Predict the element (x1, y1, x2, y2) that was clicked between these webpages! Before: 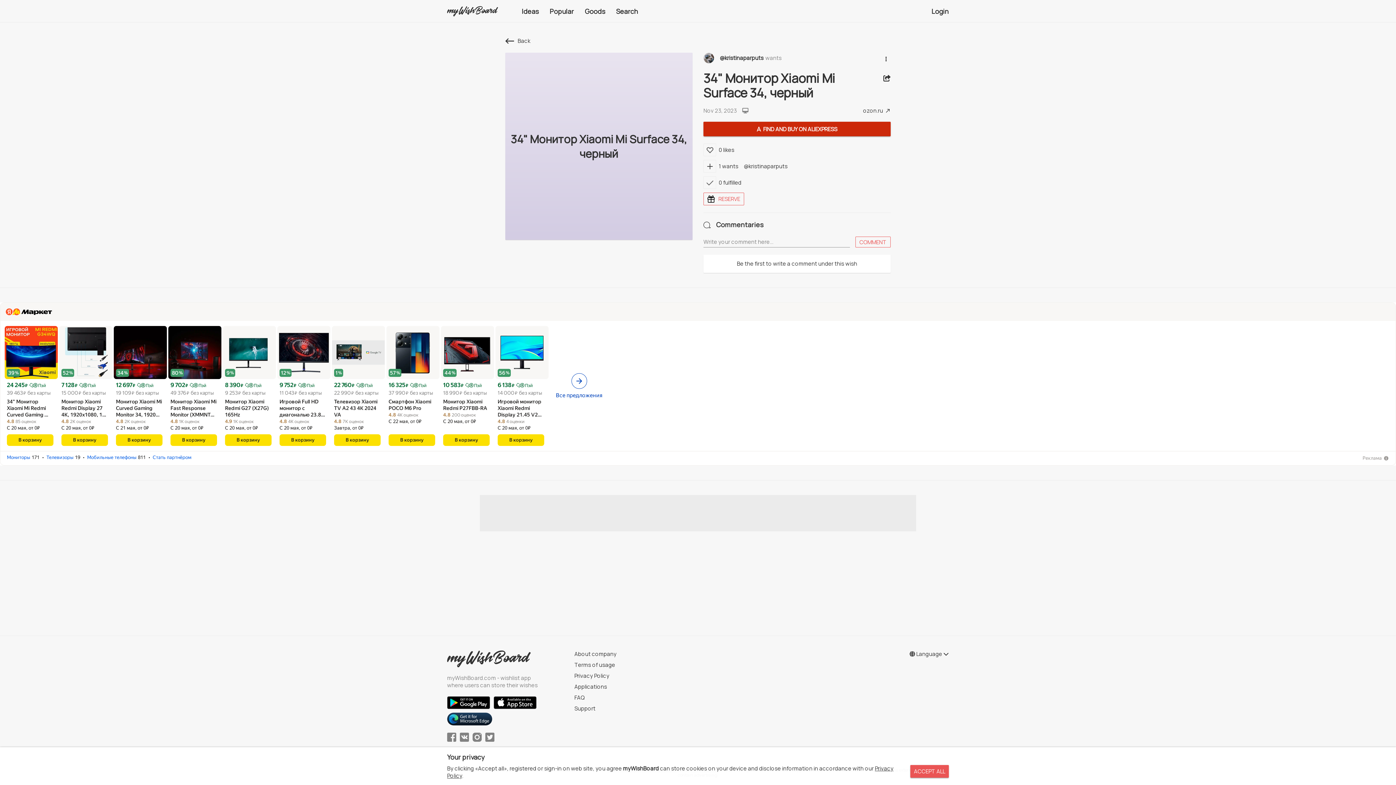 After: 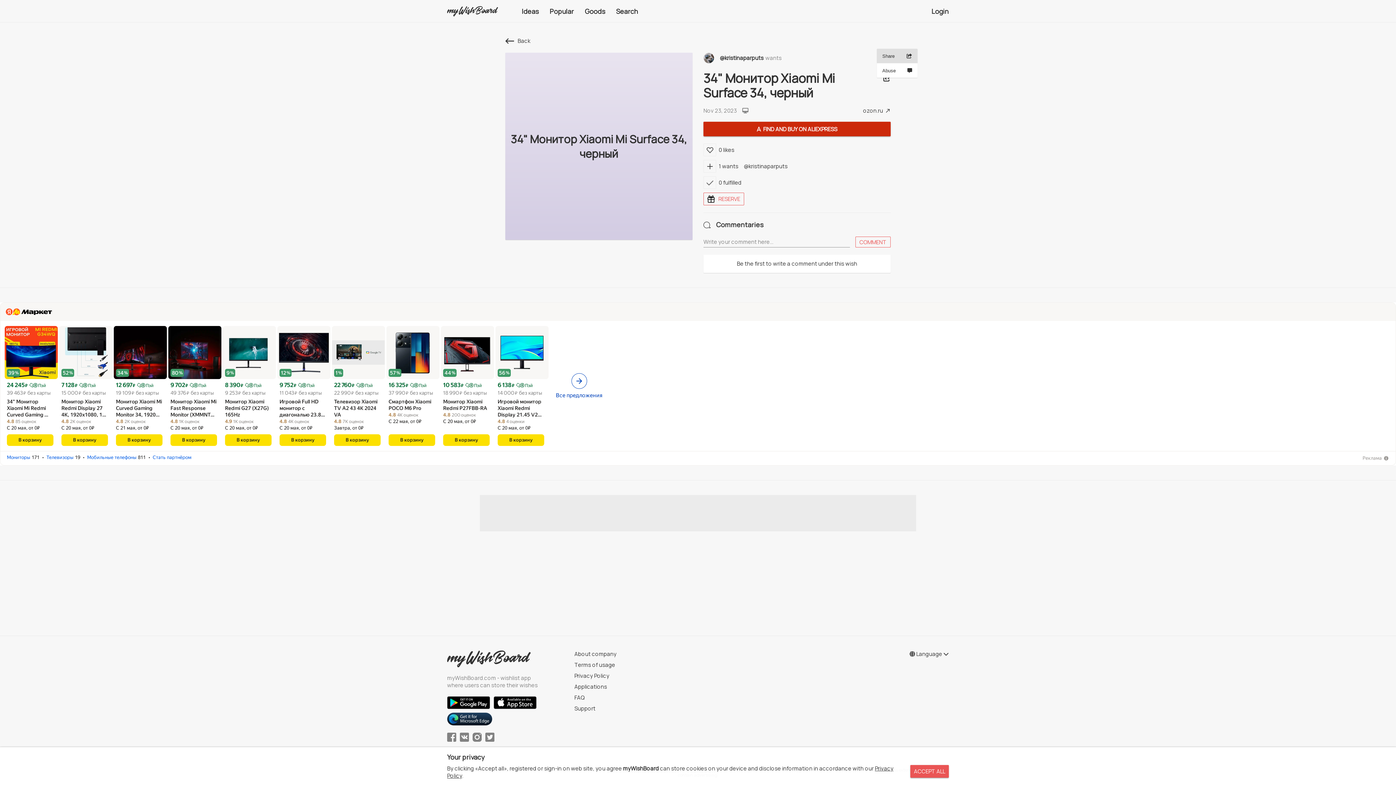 Action: bbox: (880, 52, 892, 65)